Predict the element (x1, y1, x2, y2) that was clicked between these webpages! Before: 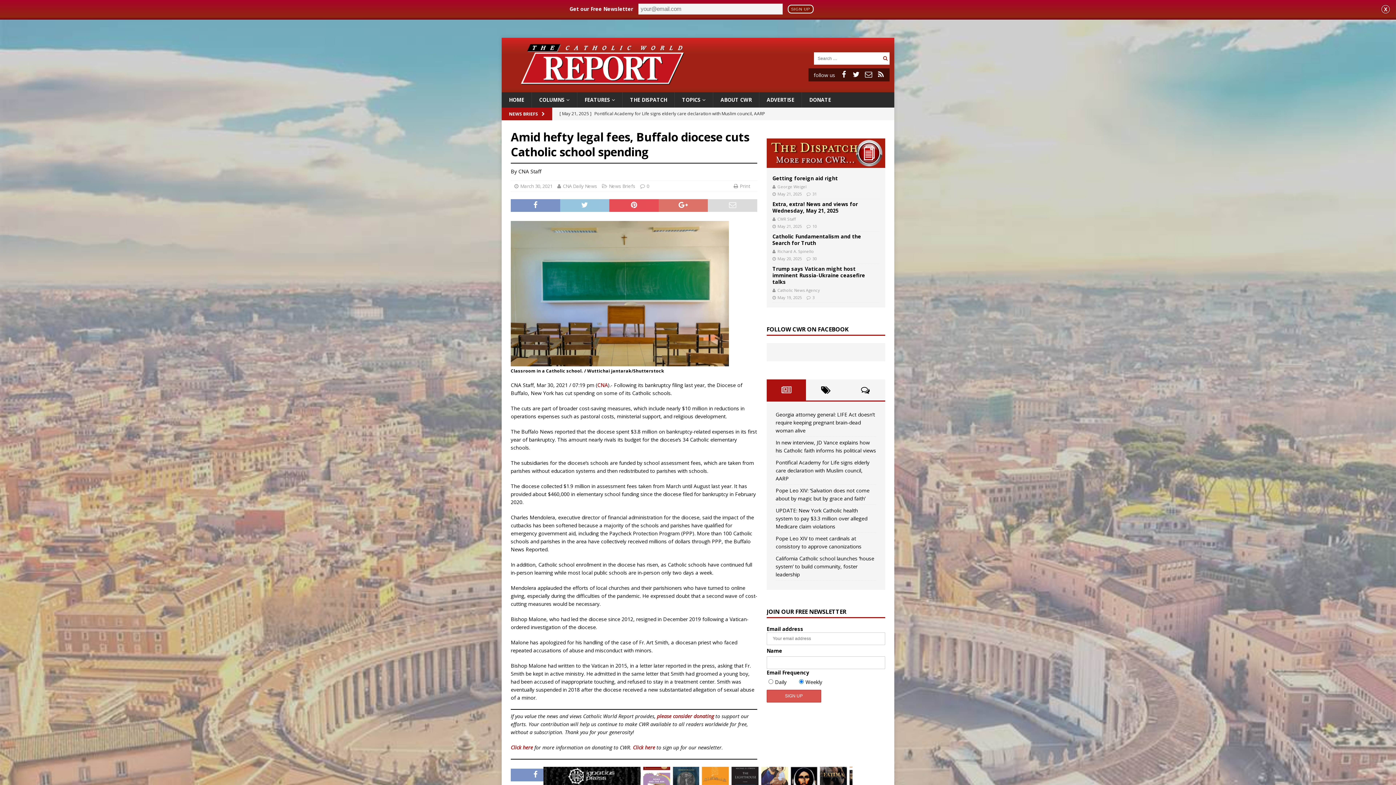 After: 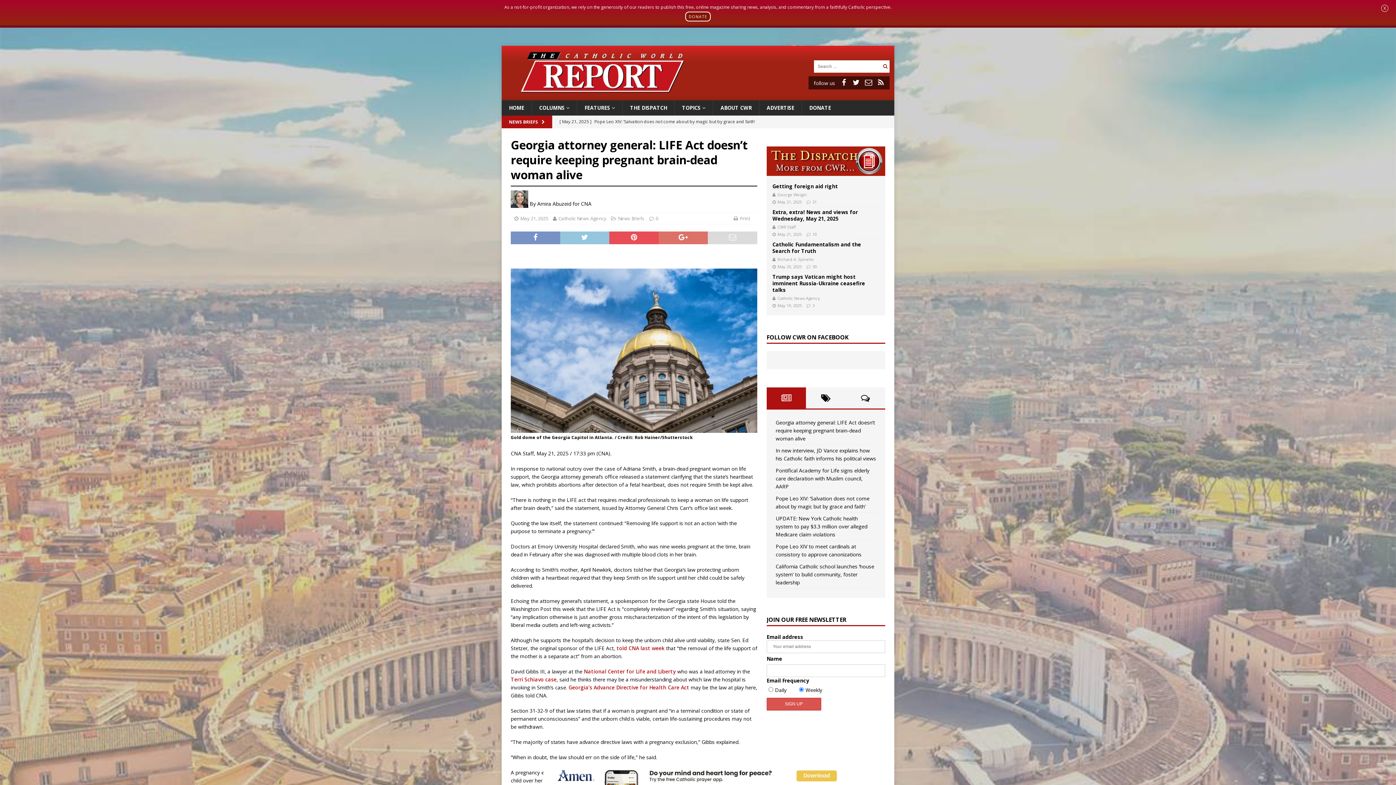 Action: label: [ May 21, 2025 ] Georgia attorney general: LIFE Act doesn’t require keeping pregnant brain-dead woman alive bbox: (559, 107, 887, 120)